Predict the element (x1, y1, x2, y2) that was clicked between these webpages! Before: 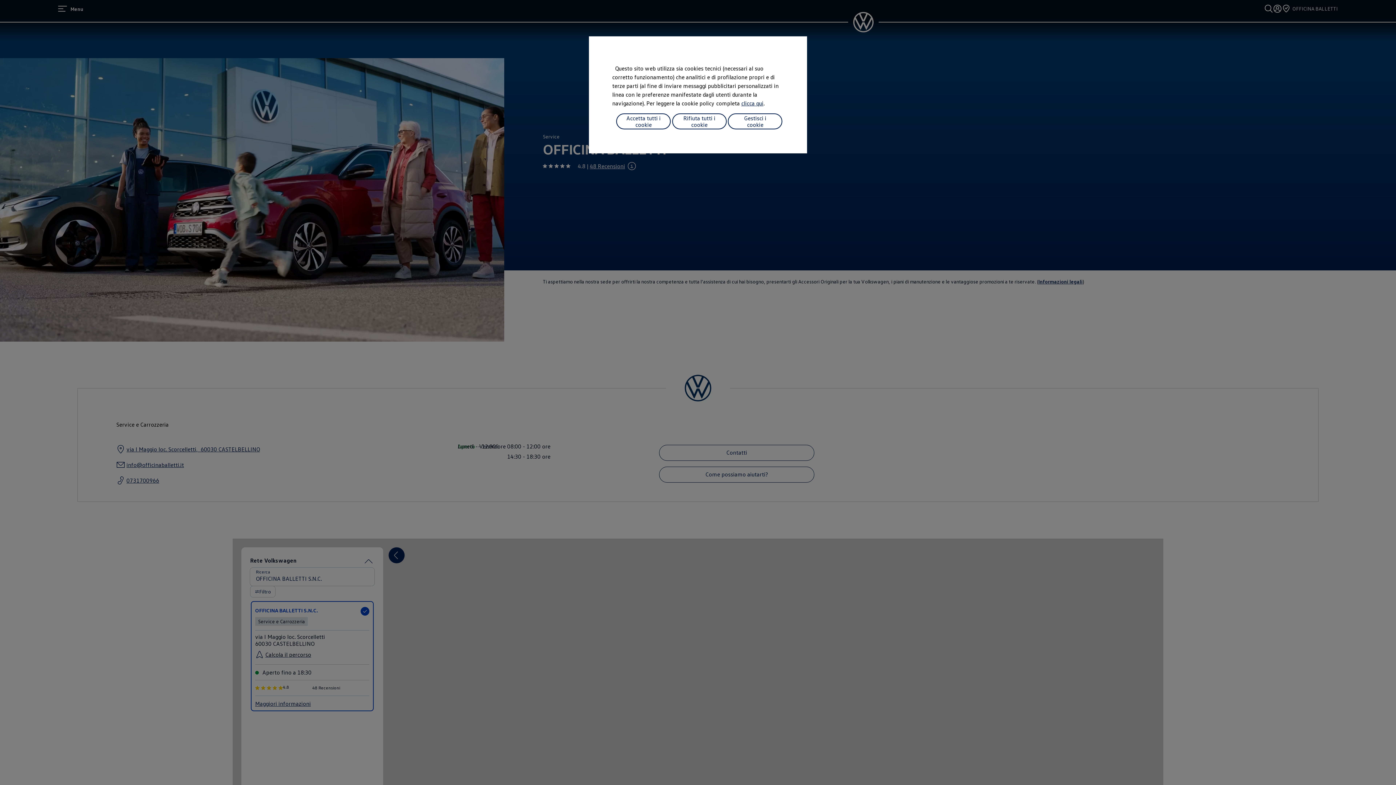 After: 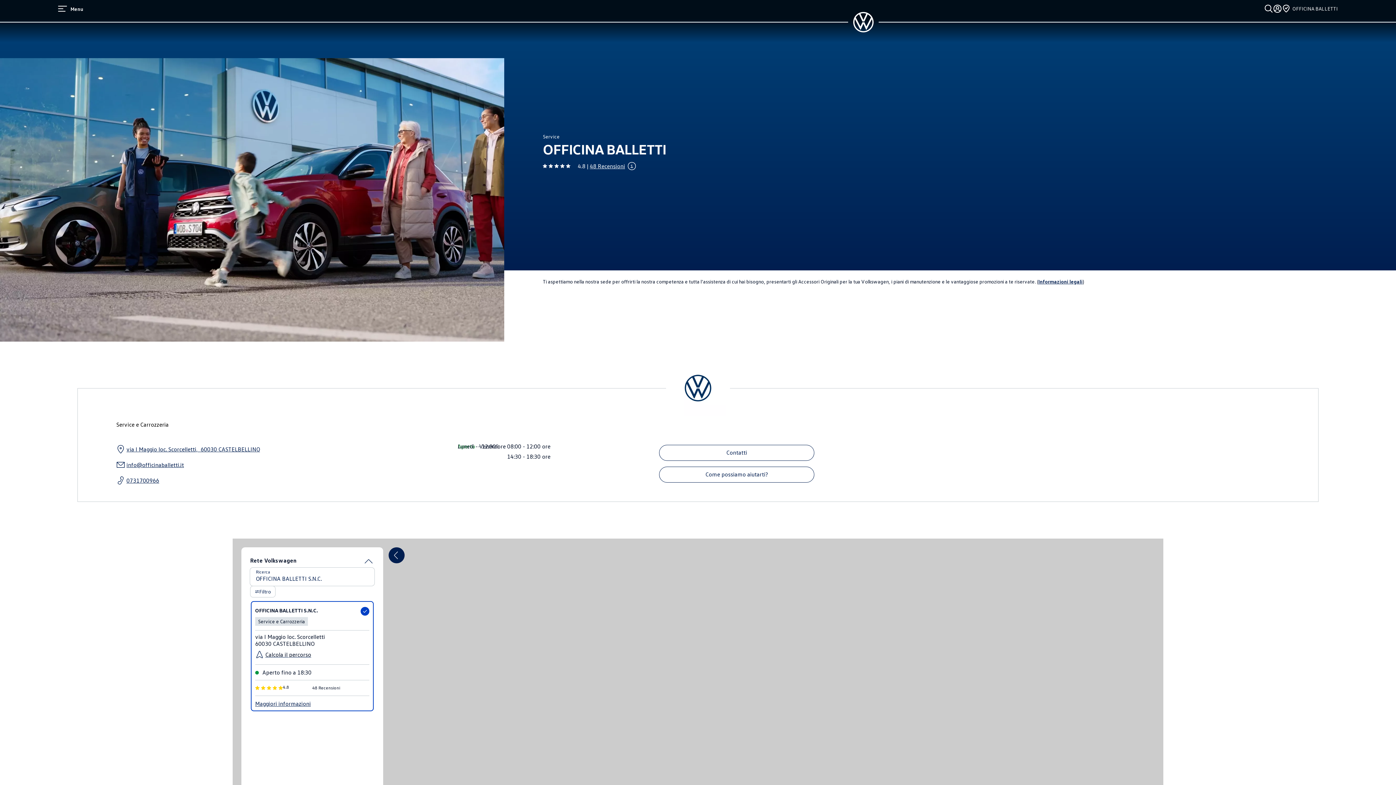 Action: label: Rifiuta tutti i cookie bbox: (672, 113, 726, 129)